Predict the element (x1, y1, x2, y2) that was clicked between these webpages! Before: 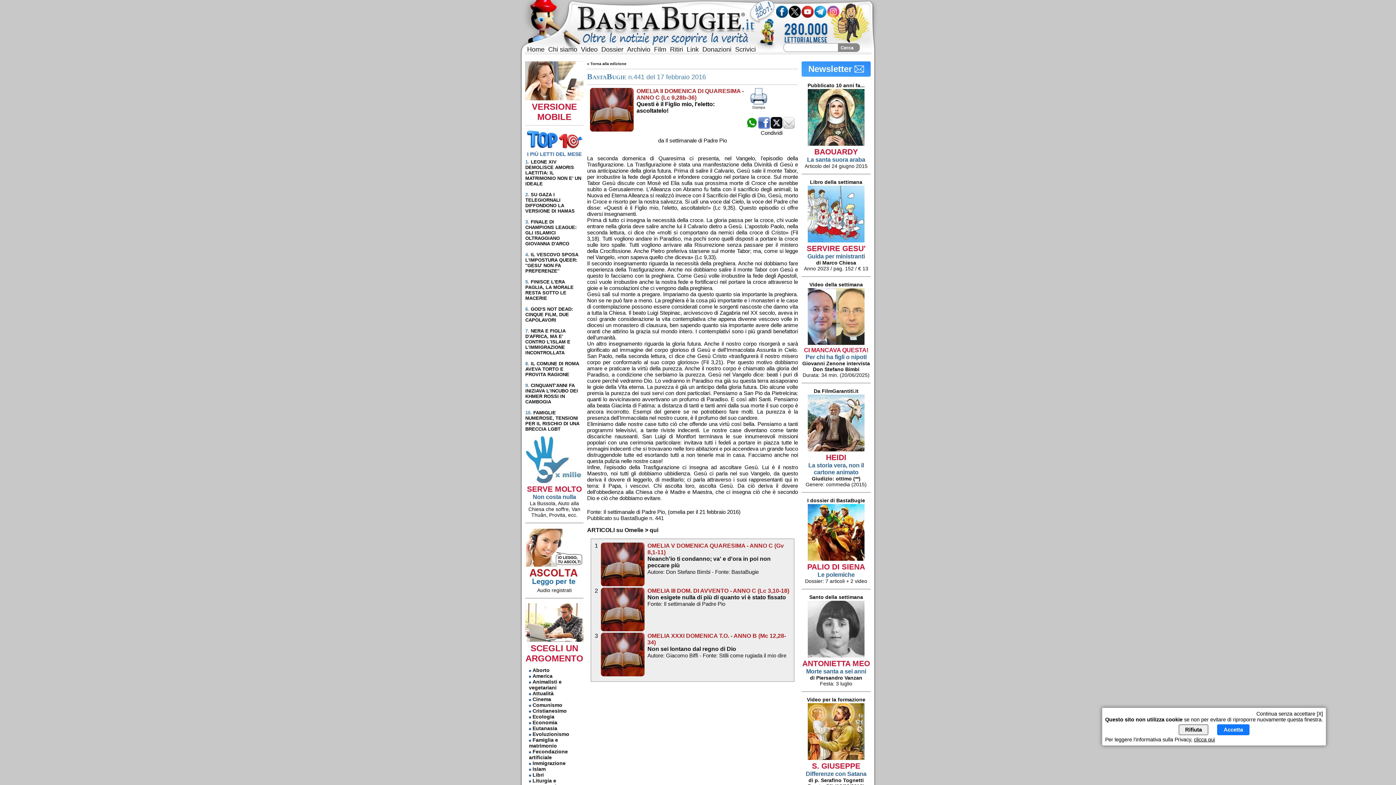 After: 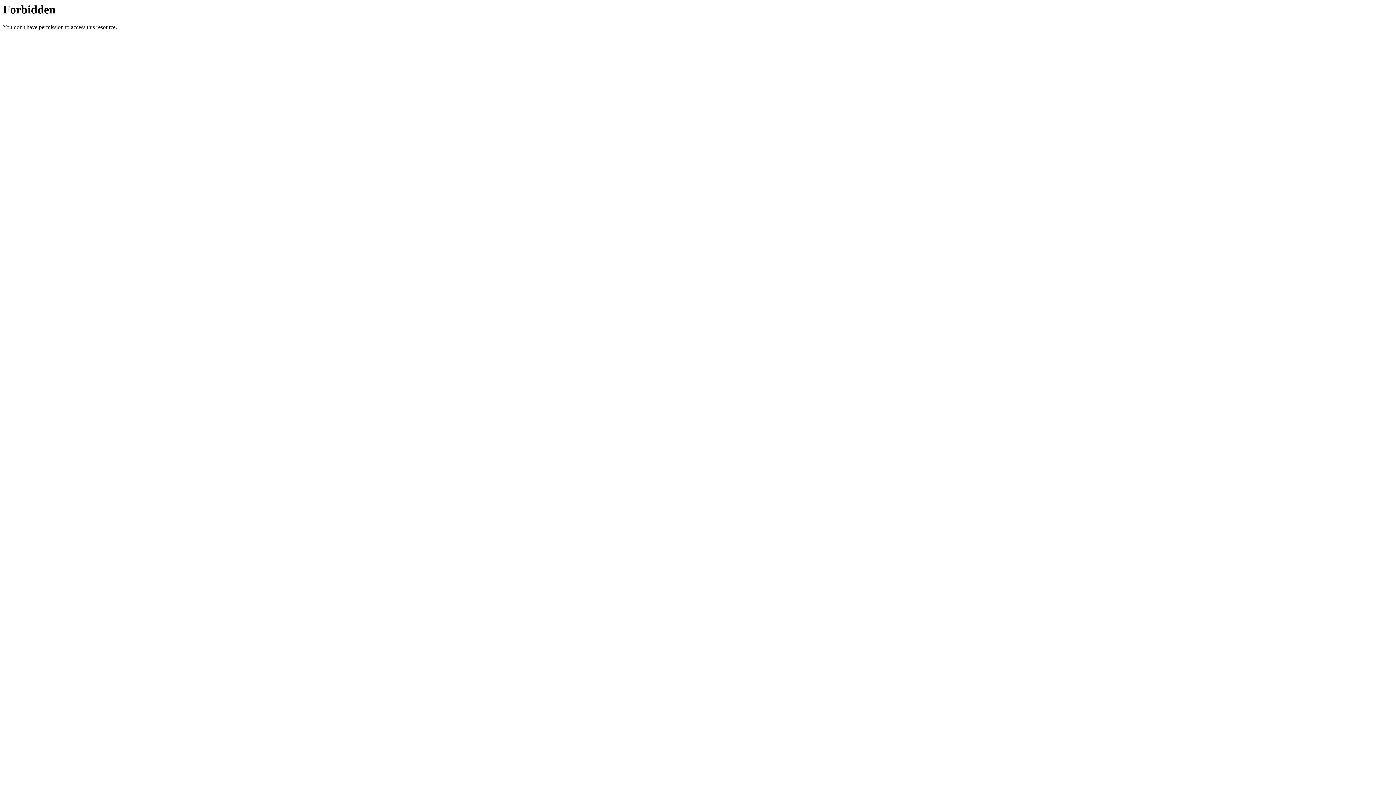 Action: bbox: (670, 45, 683, 53) label: Ritiri